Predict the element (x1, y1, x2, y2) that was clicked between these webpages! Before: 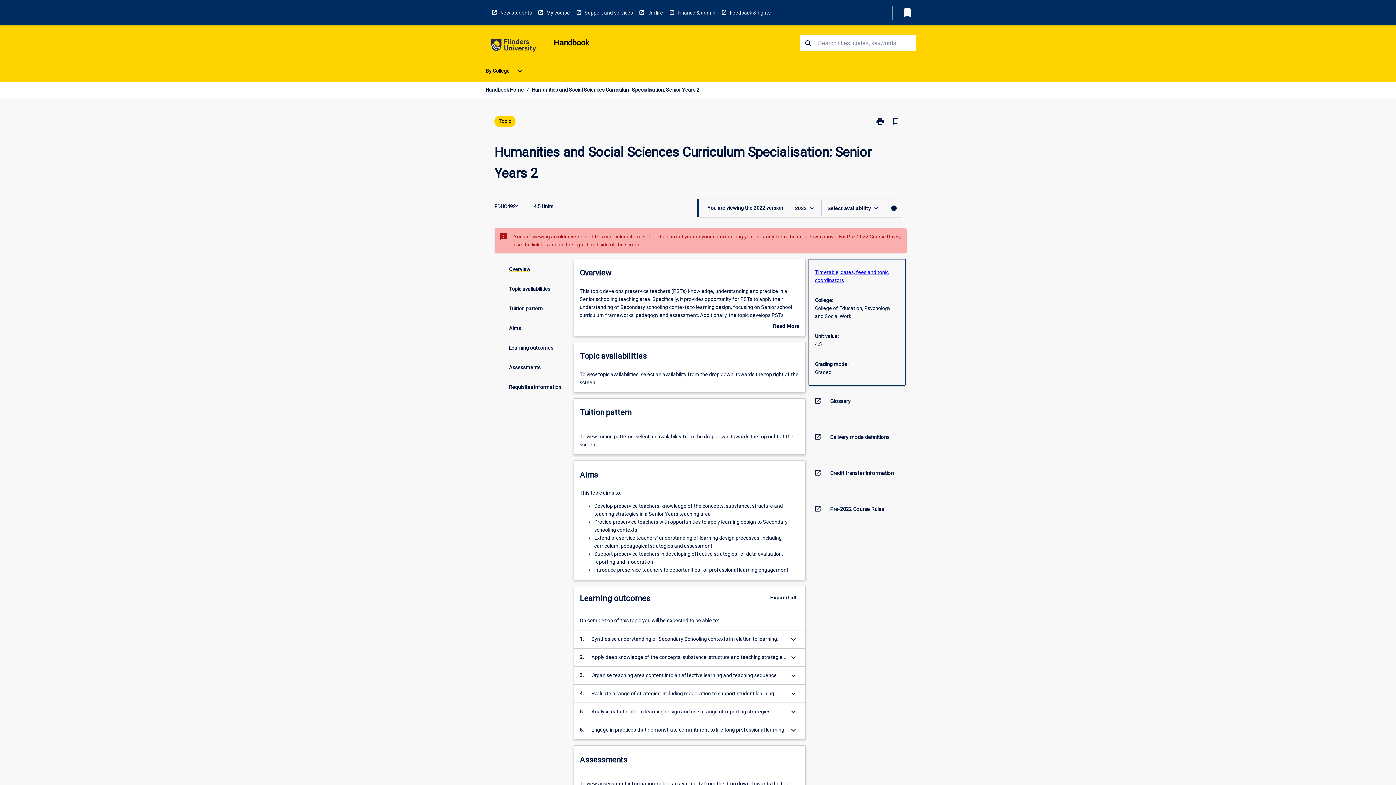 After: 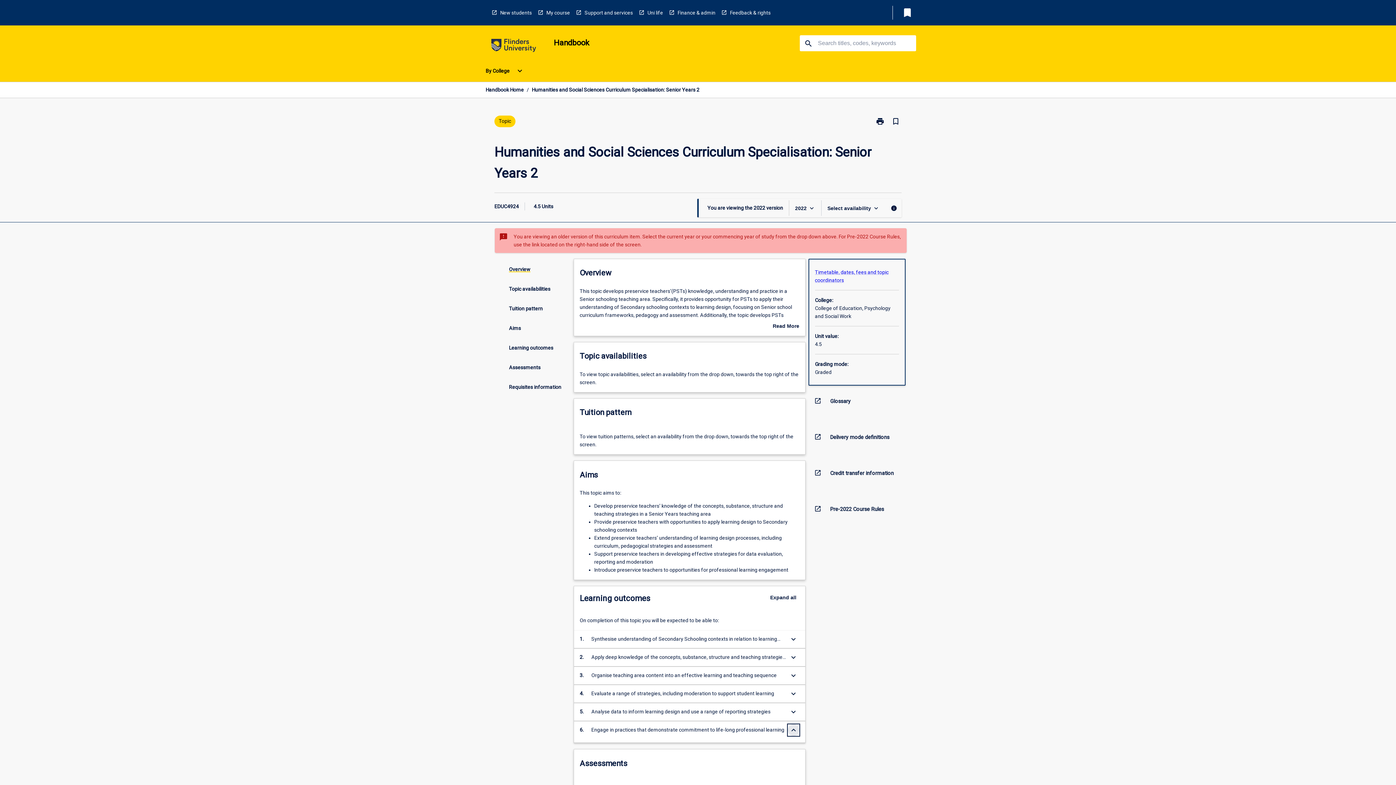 Action: bbox: (787, 724, 799, 736) label: Expand Button